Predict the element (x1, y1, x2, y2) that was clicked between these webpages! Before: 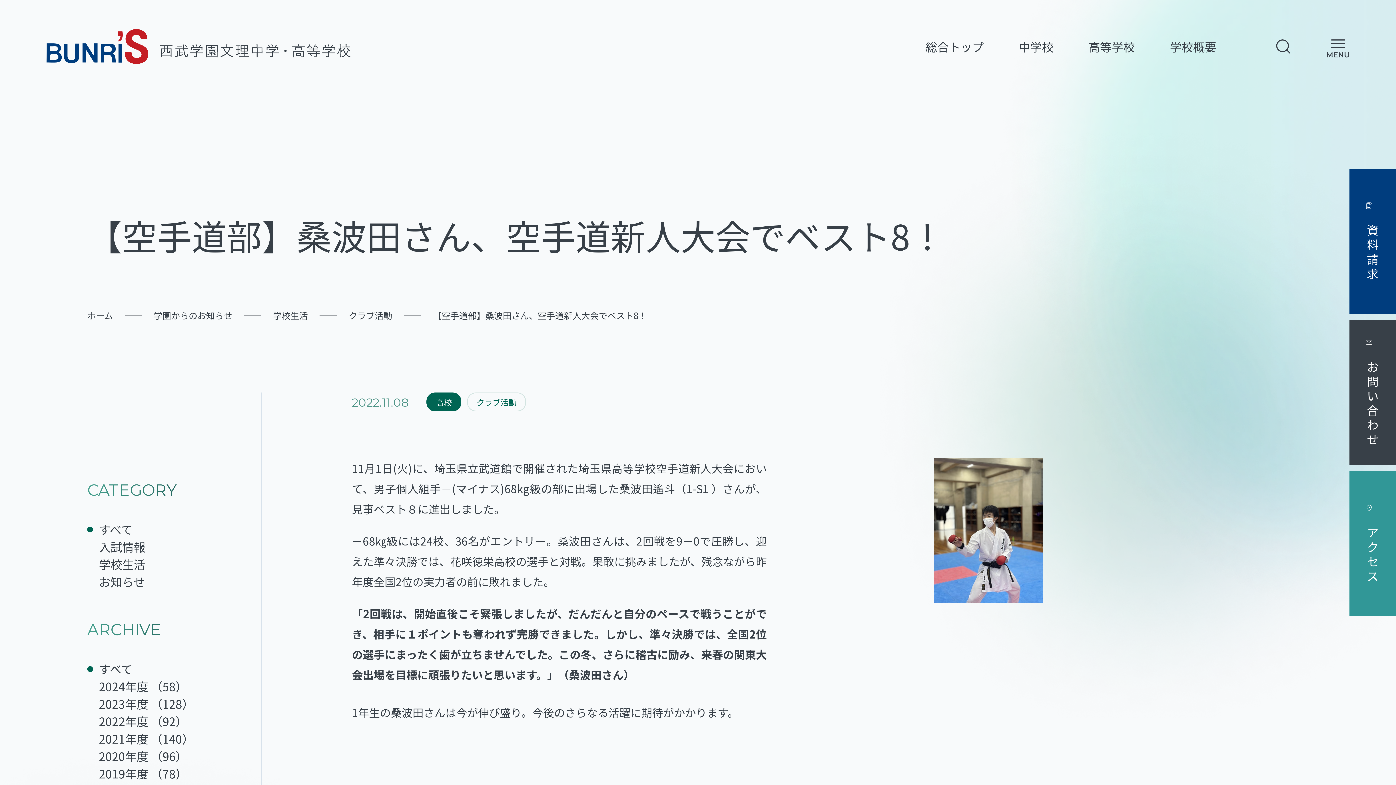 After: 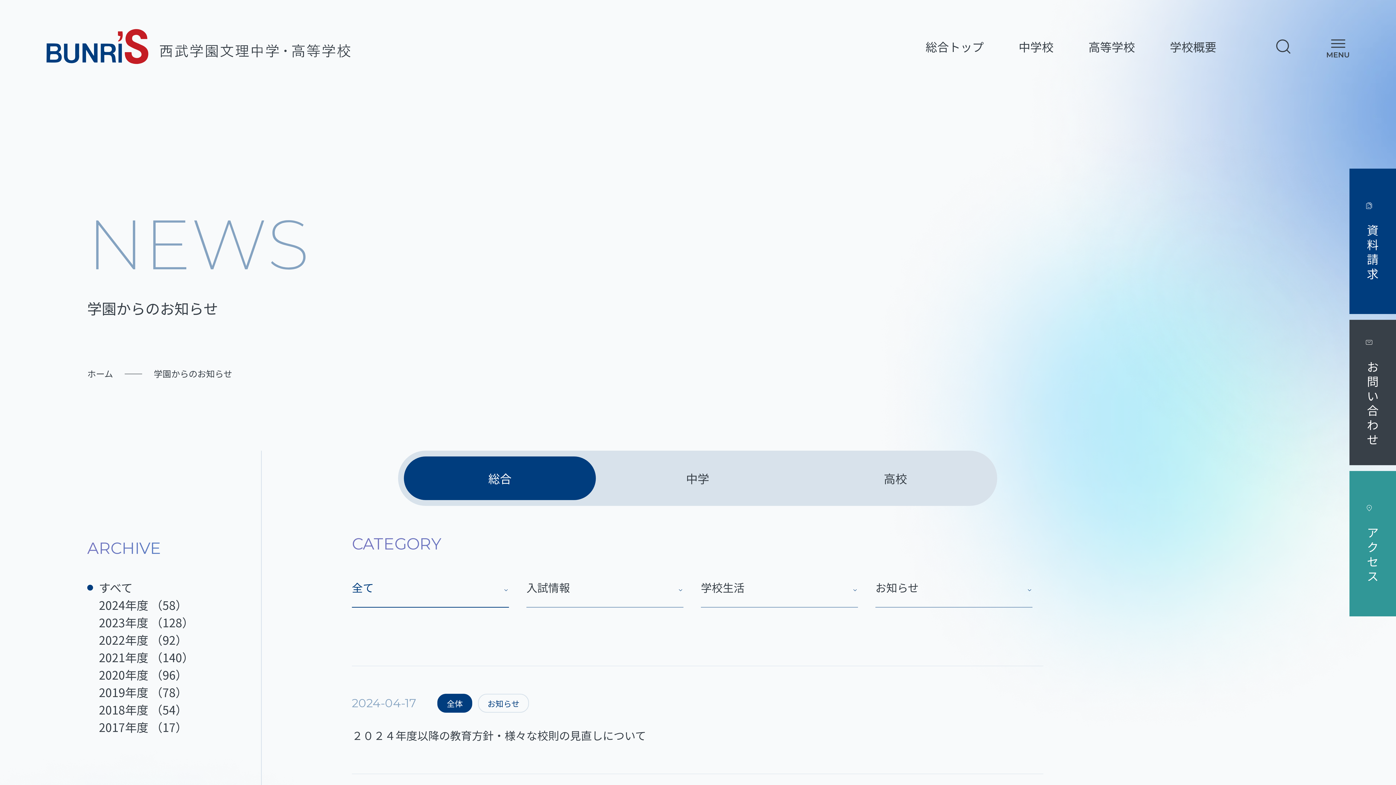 Action: bbox: (87, 521, 132, 537) label: すべて